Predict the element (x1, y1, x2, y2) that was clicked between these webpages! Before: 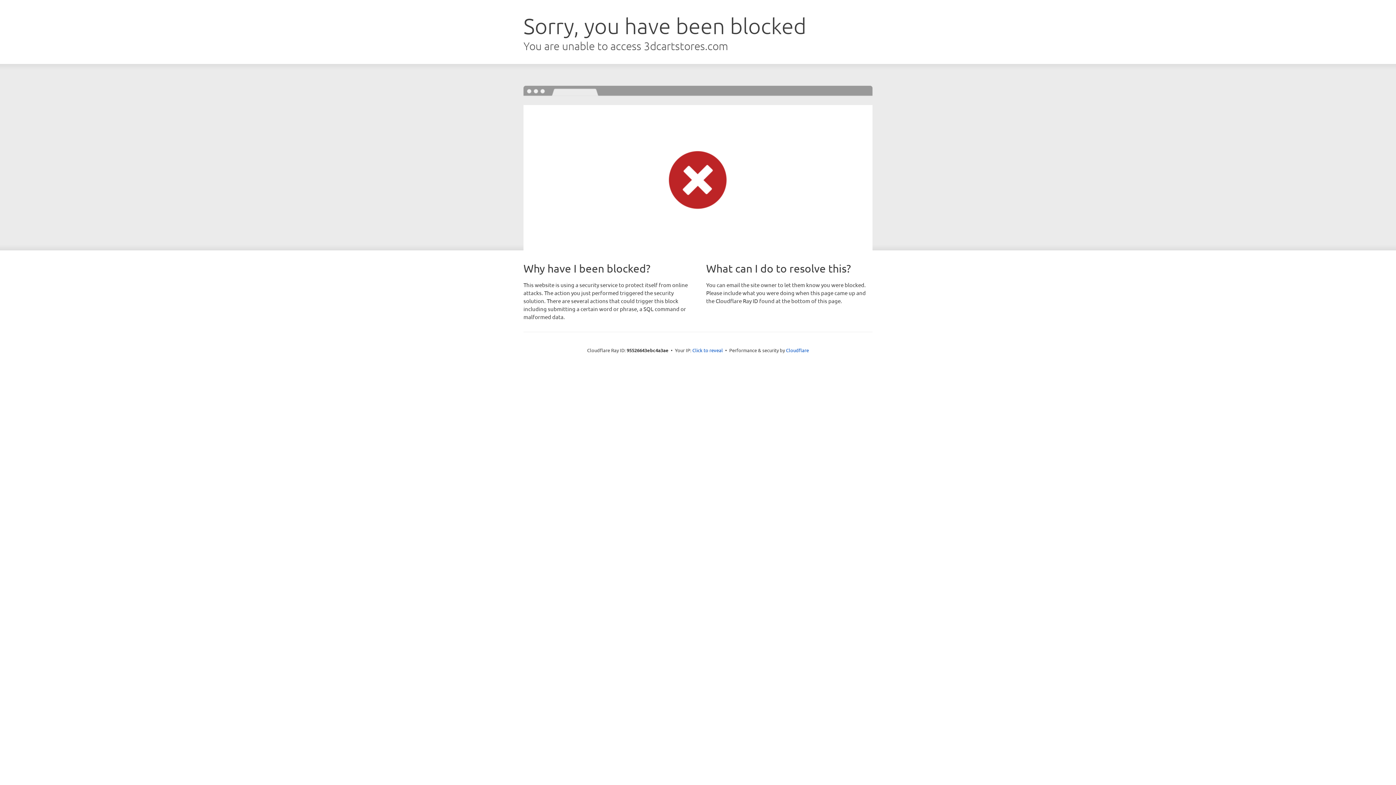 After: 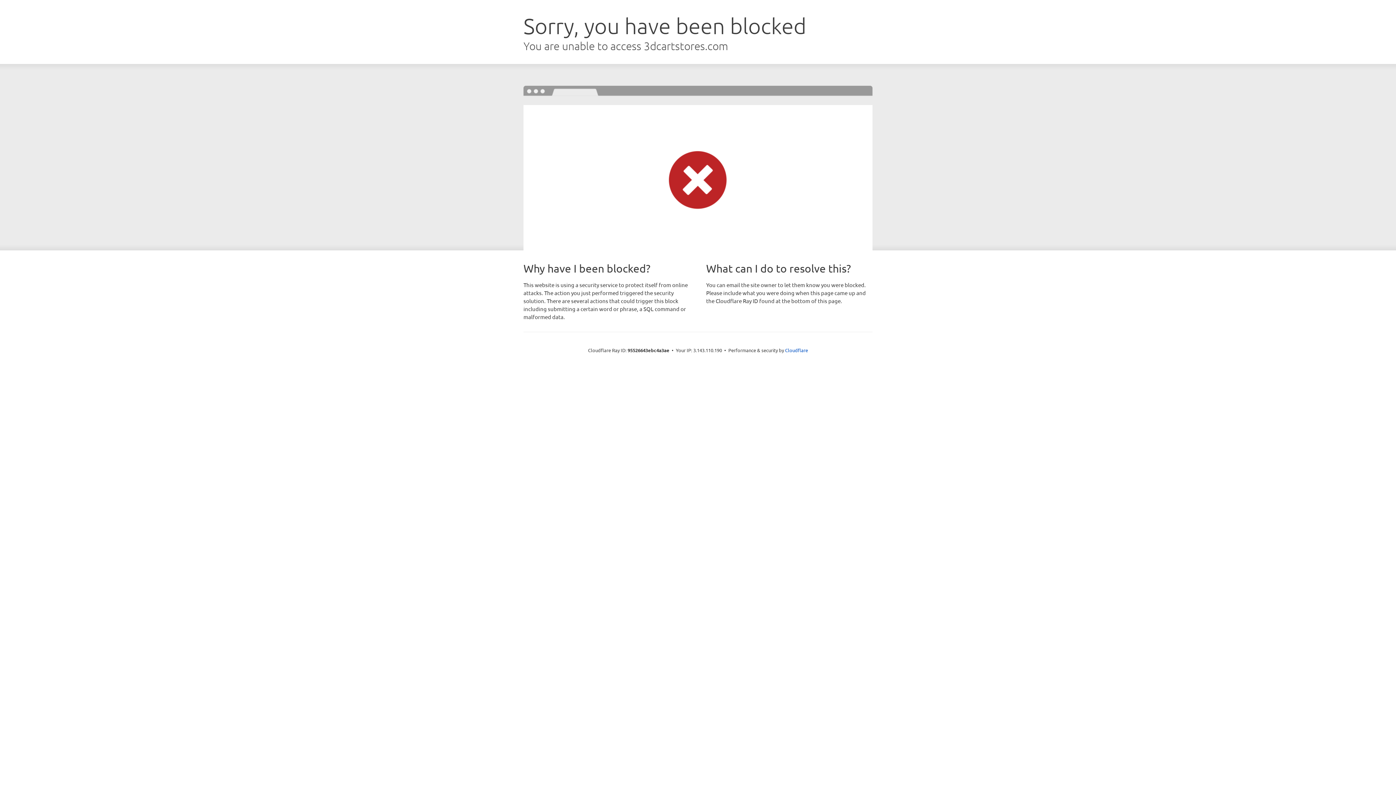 Action: bbox: (692, 346, 723, 353) label: Click to reveal